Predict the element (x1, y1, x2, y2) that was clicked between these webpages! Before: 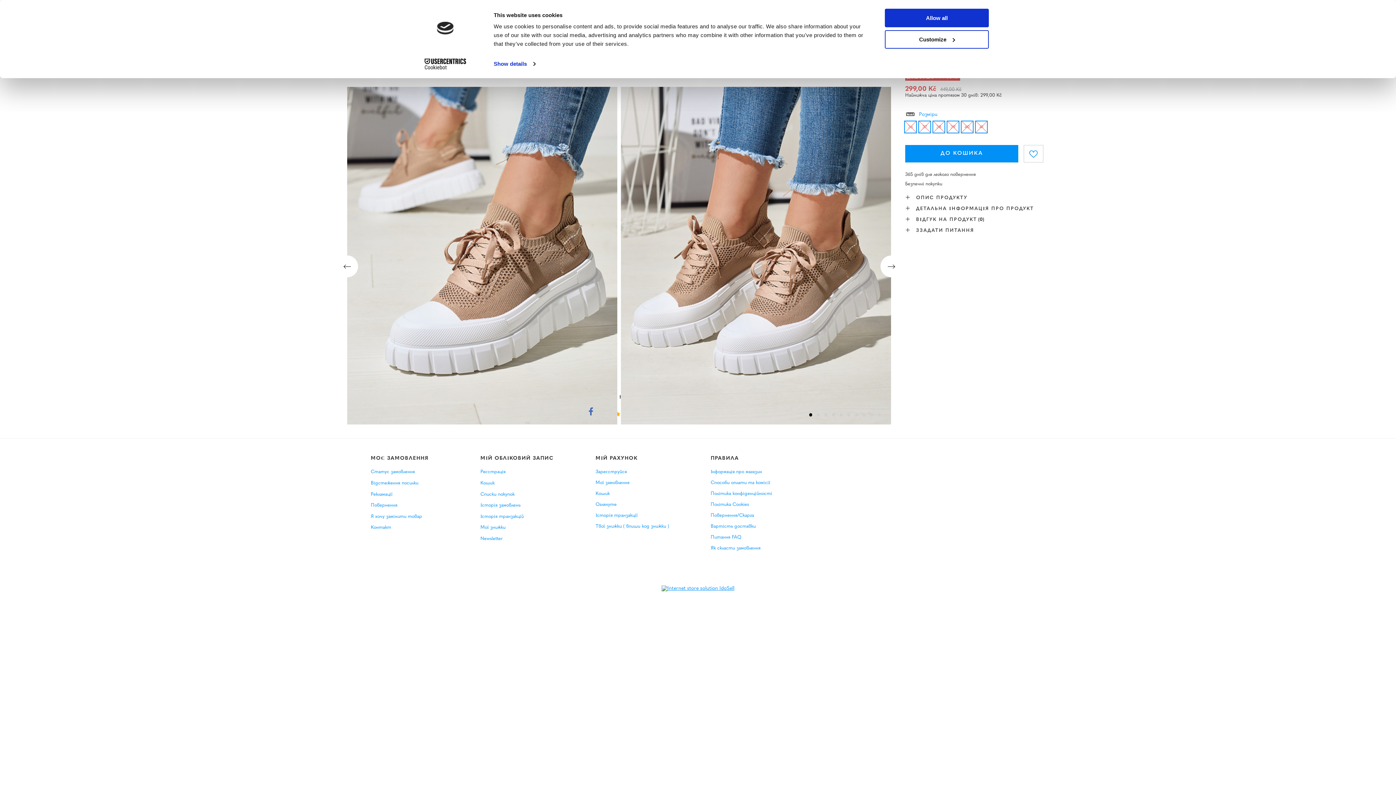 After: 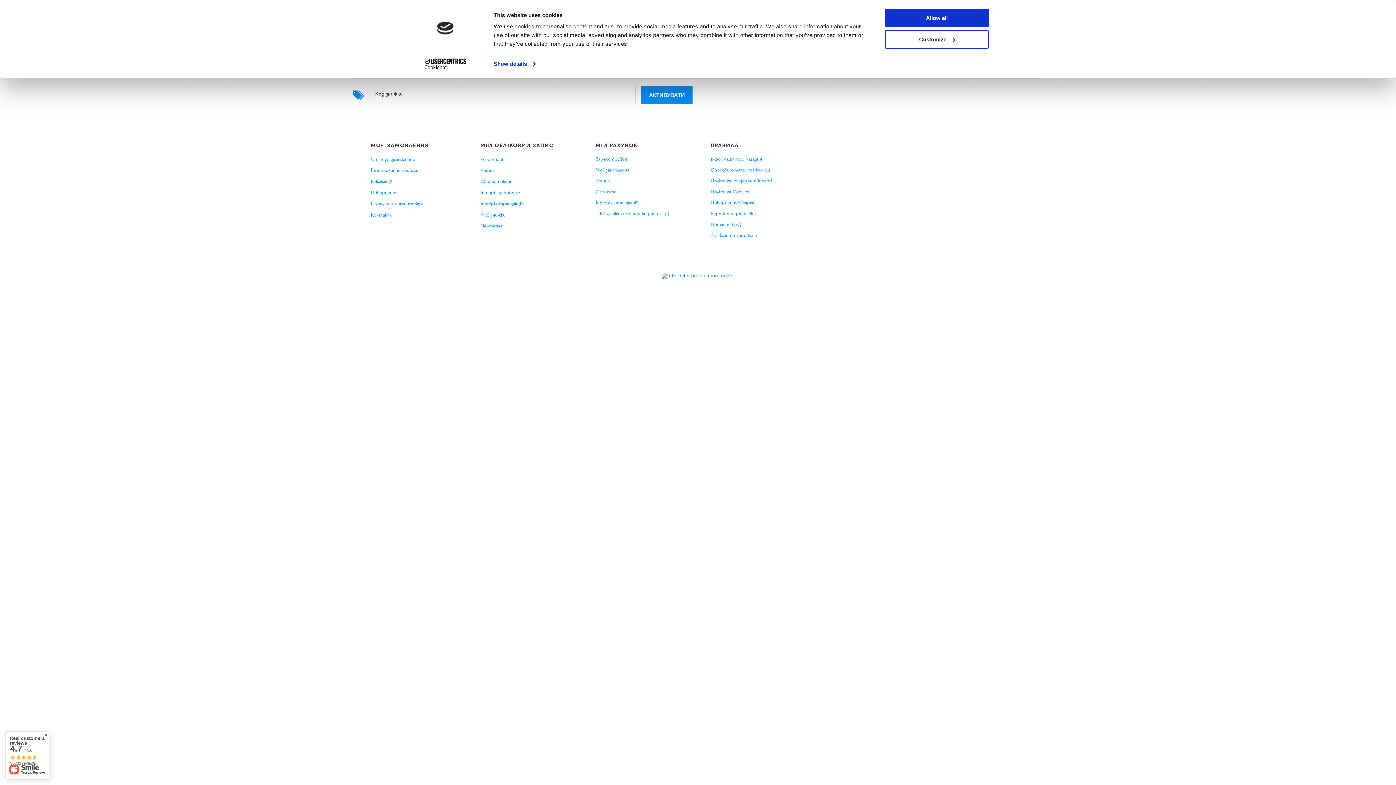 Action: label: Твої знижки ( впиши код знижки ) bbox: (595, 523, 680, 529)